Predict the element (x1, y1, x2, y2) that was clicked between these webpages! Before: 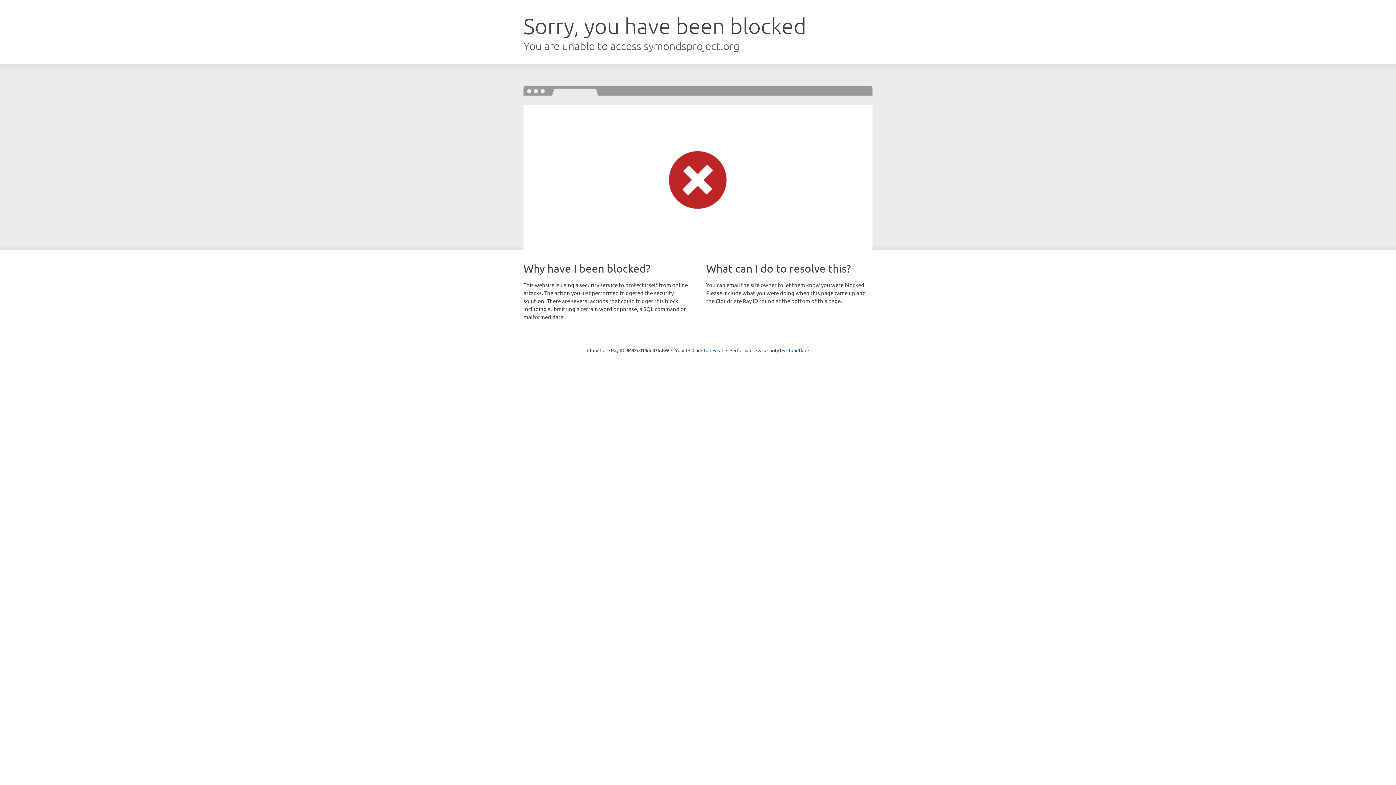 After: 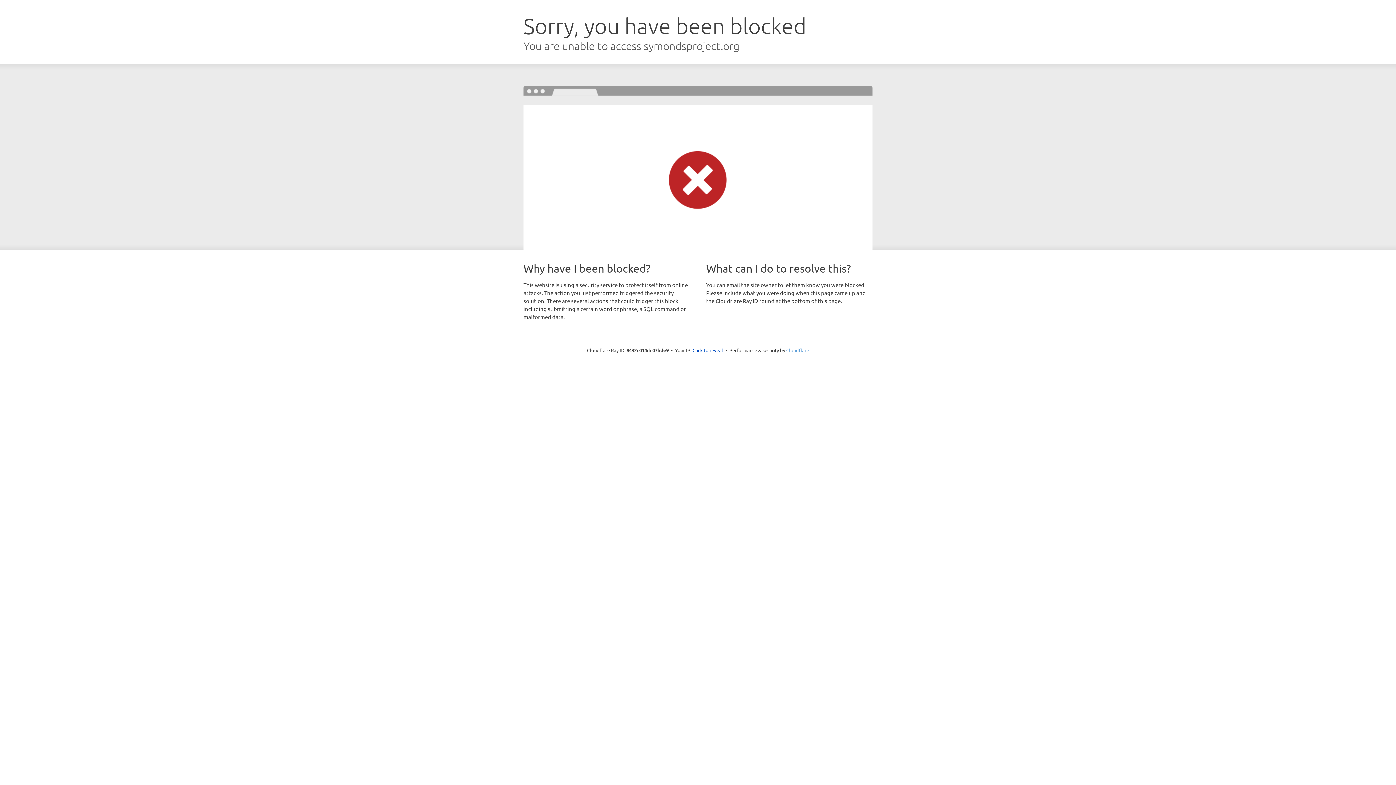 Action: label: Cloudflare bbox: (786, 347, 809, 353)